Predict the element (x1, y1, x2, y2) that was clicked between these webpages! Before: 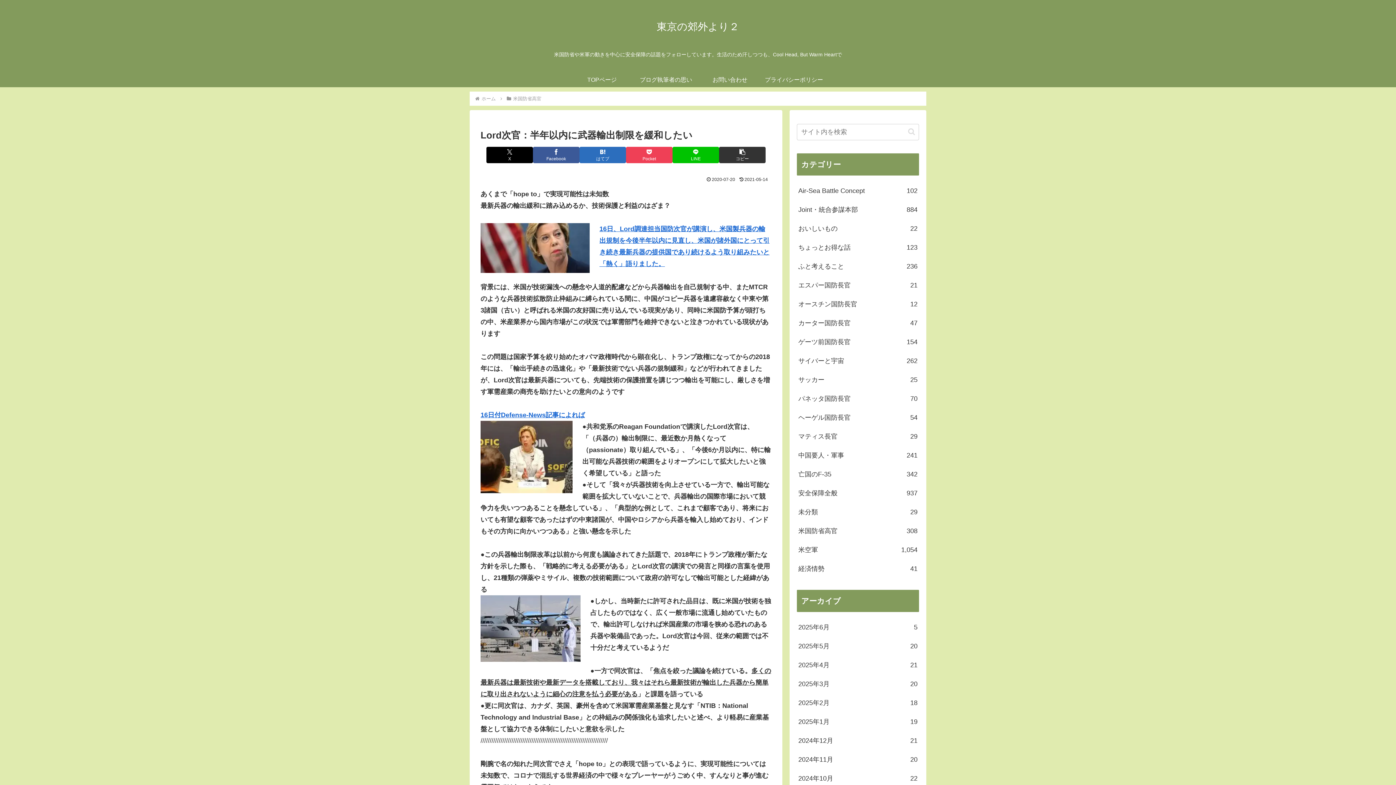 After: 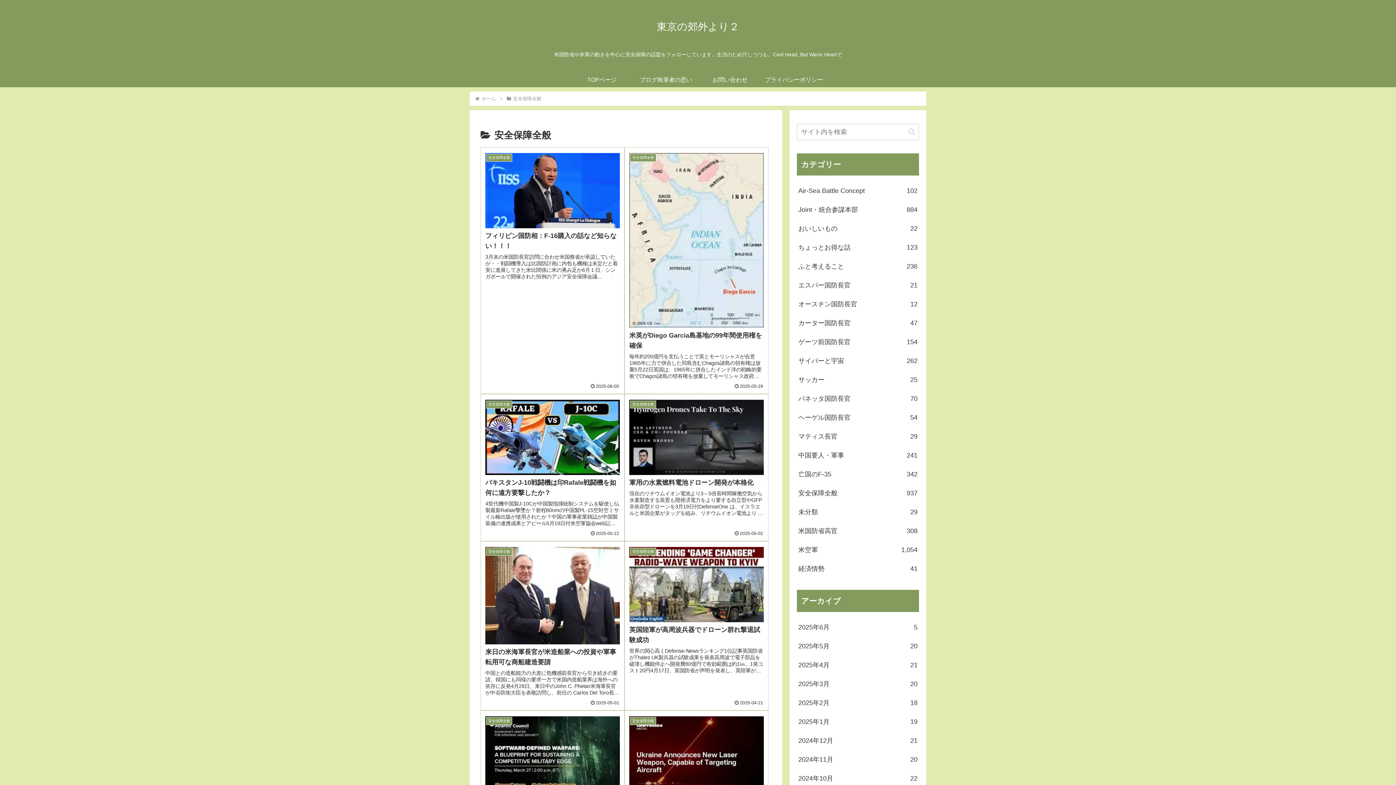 Action: bbox: (797, 483, 919, 502) label: 安全保障全般
937